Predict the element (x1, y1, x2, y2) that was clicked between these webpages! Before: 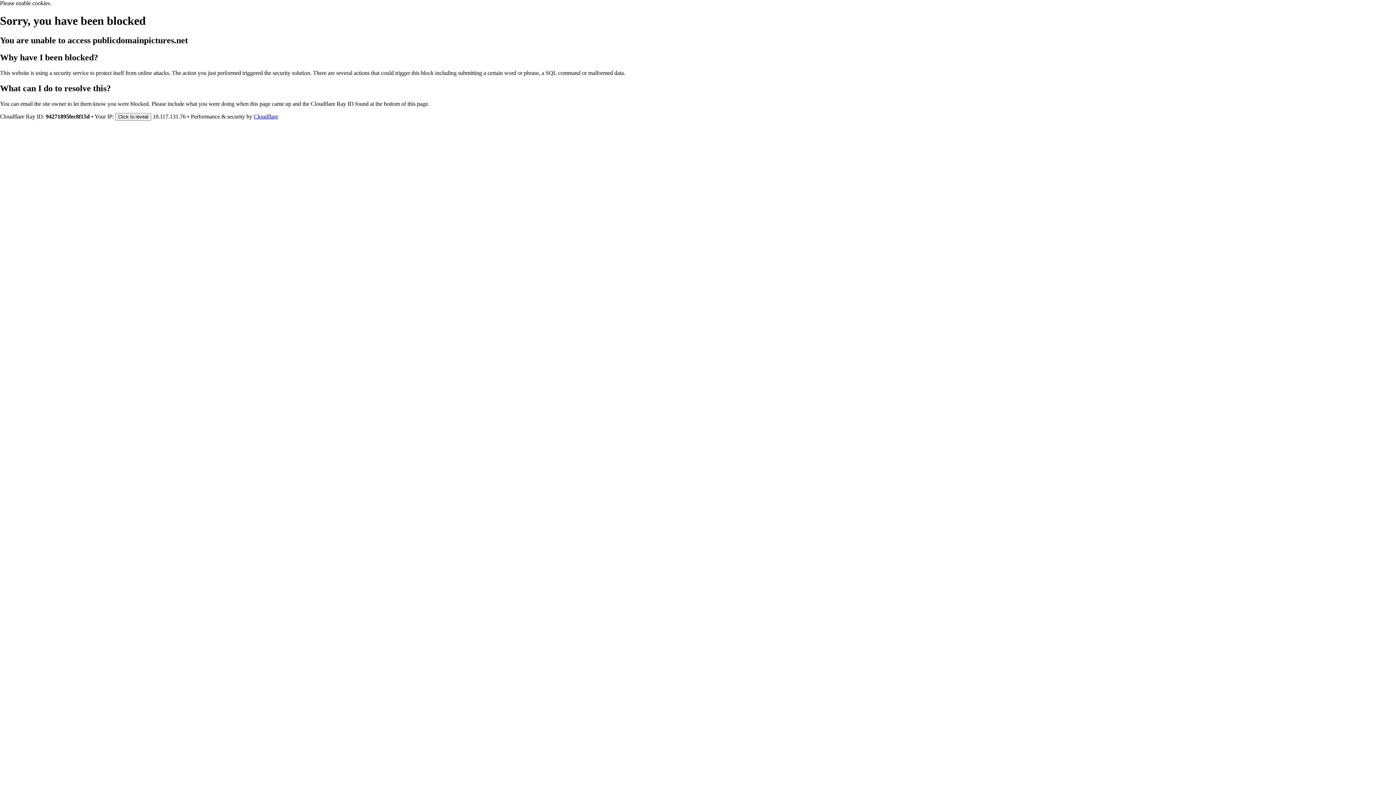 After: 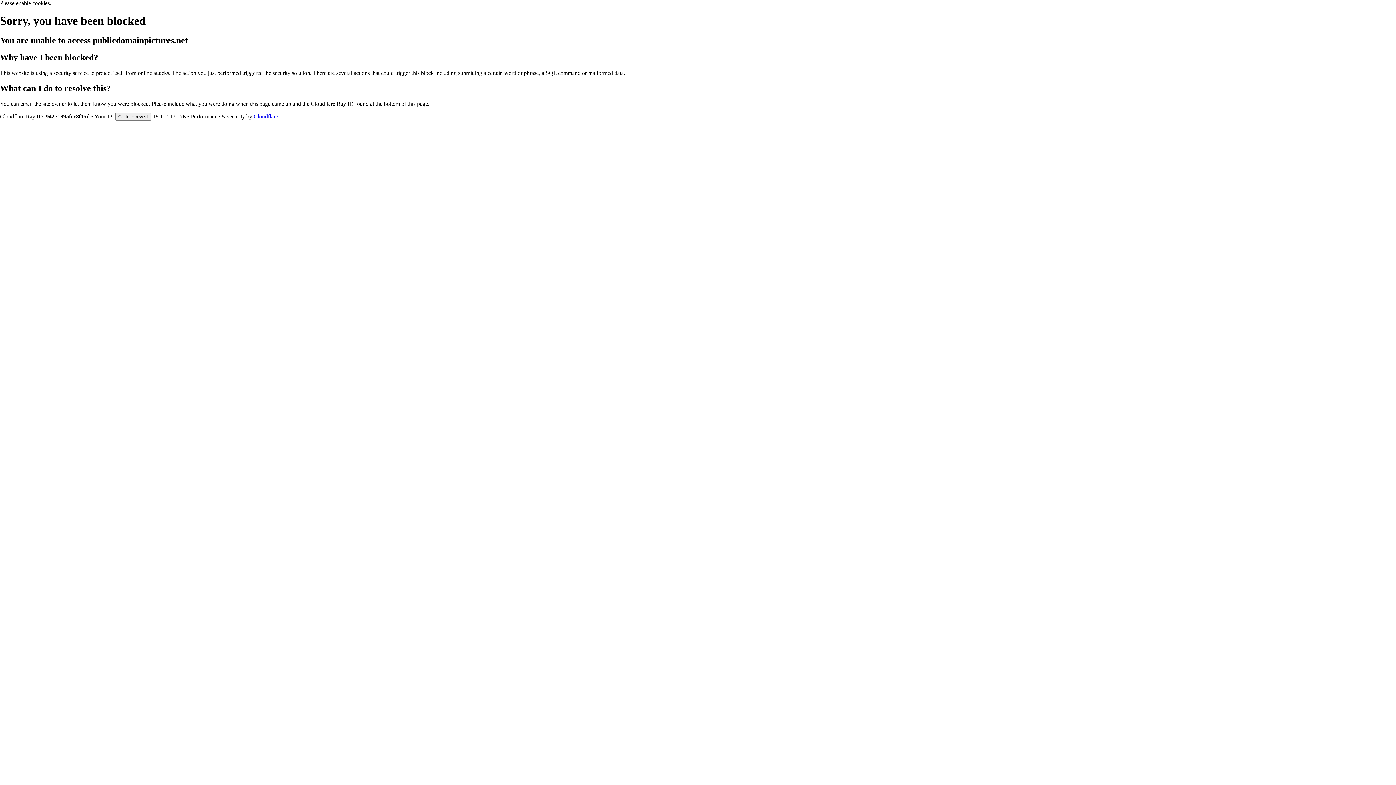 Action: bbox: (253, 113, 278, 119) label: Cloudflare